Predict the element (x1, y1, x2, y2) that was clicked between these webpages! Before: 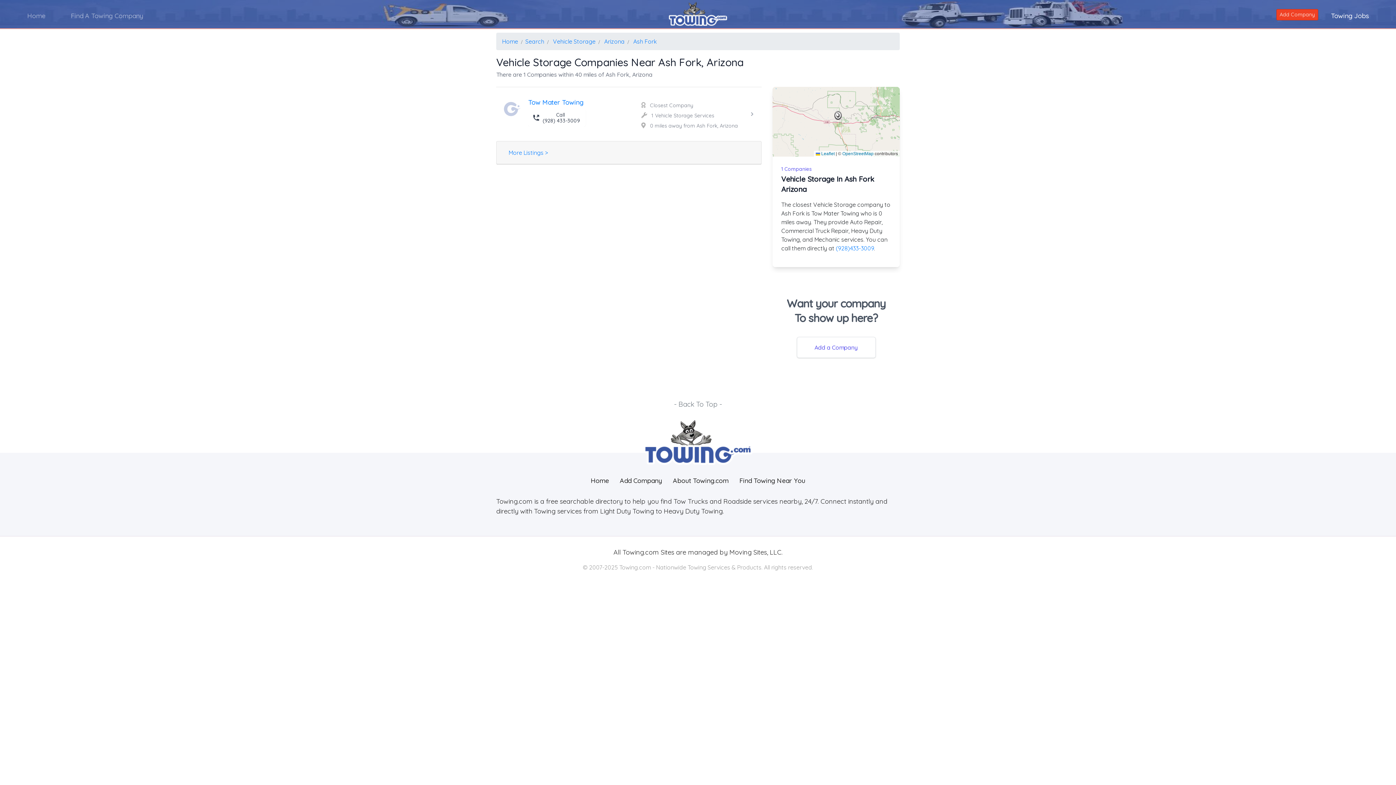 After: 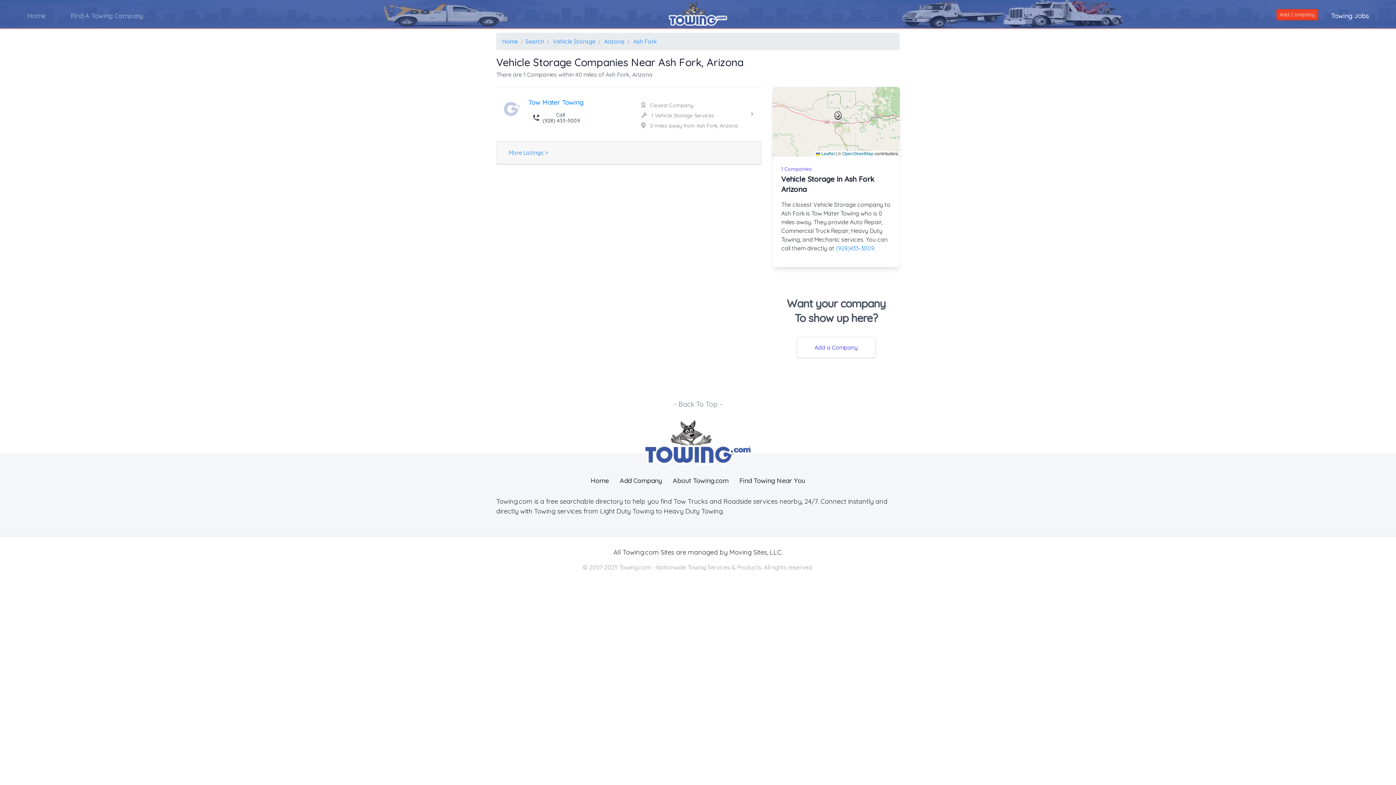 Action: bbox: (633, 37, 656, 45) label: Ash Fork